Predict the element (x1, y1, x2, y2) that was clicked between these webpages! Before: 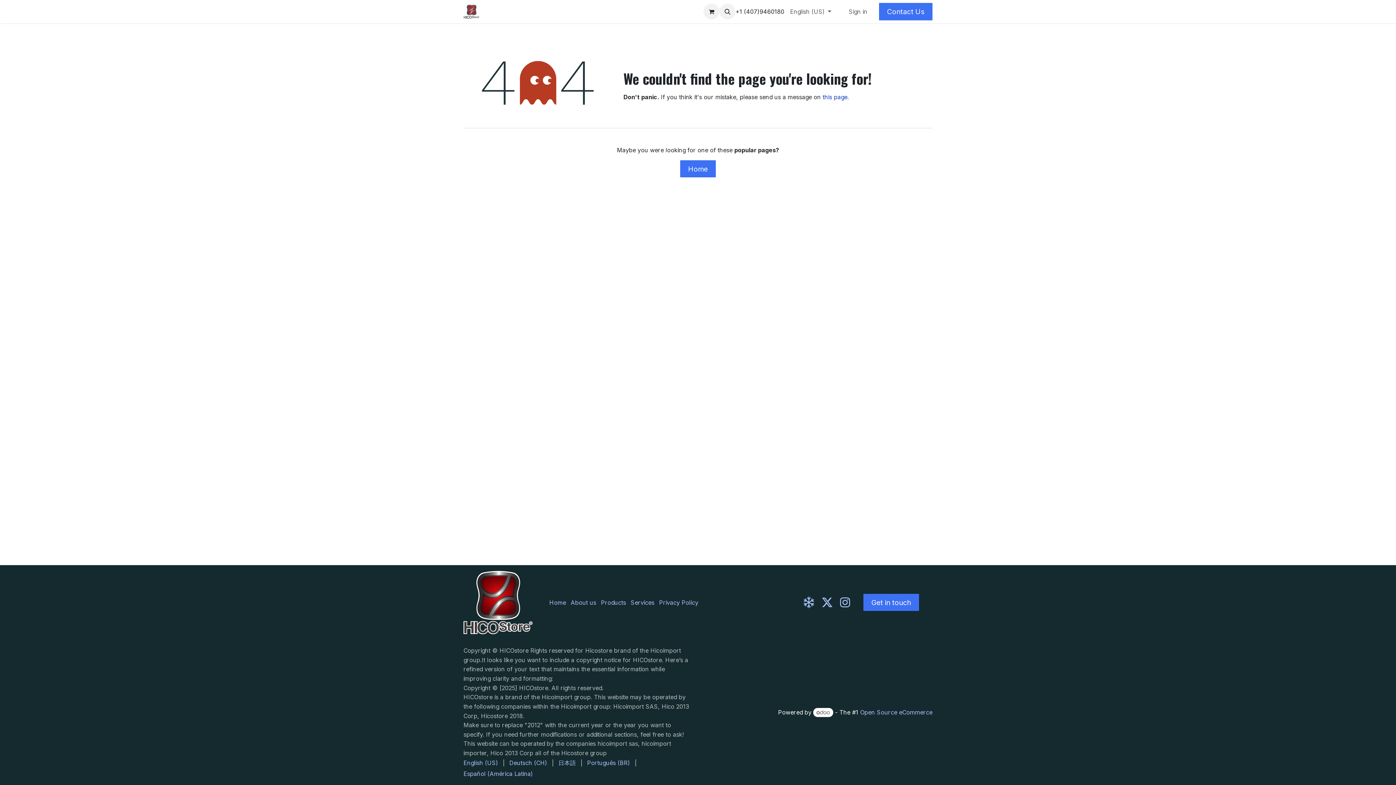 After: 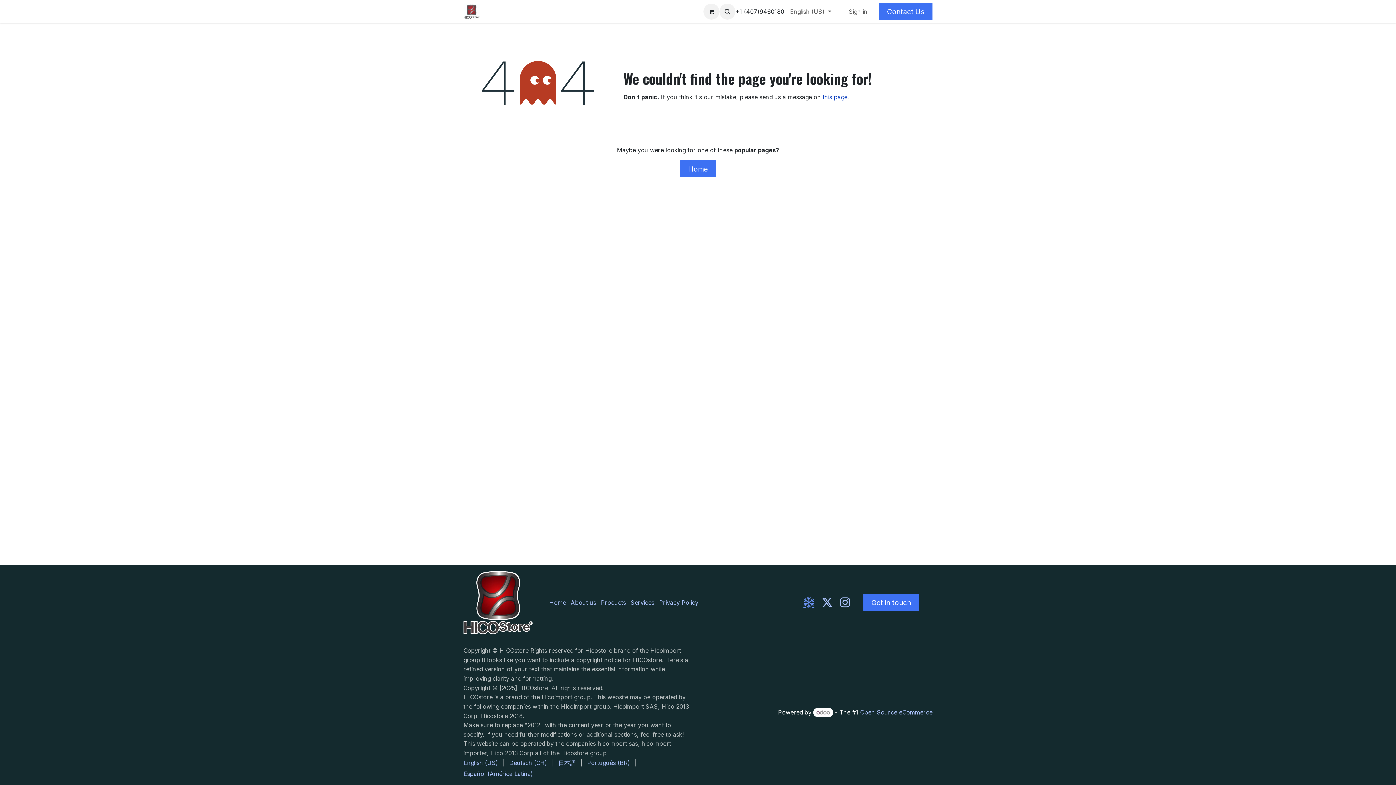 Action: bbox: (802, 595, 816, 610)